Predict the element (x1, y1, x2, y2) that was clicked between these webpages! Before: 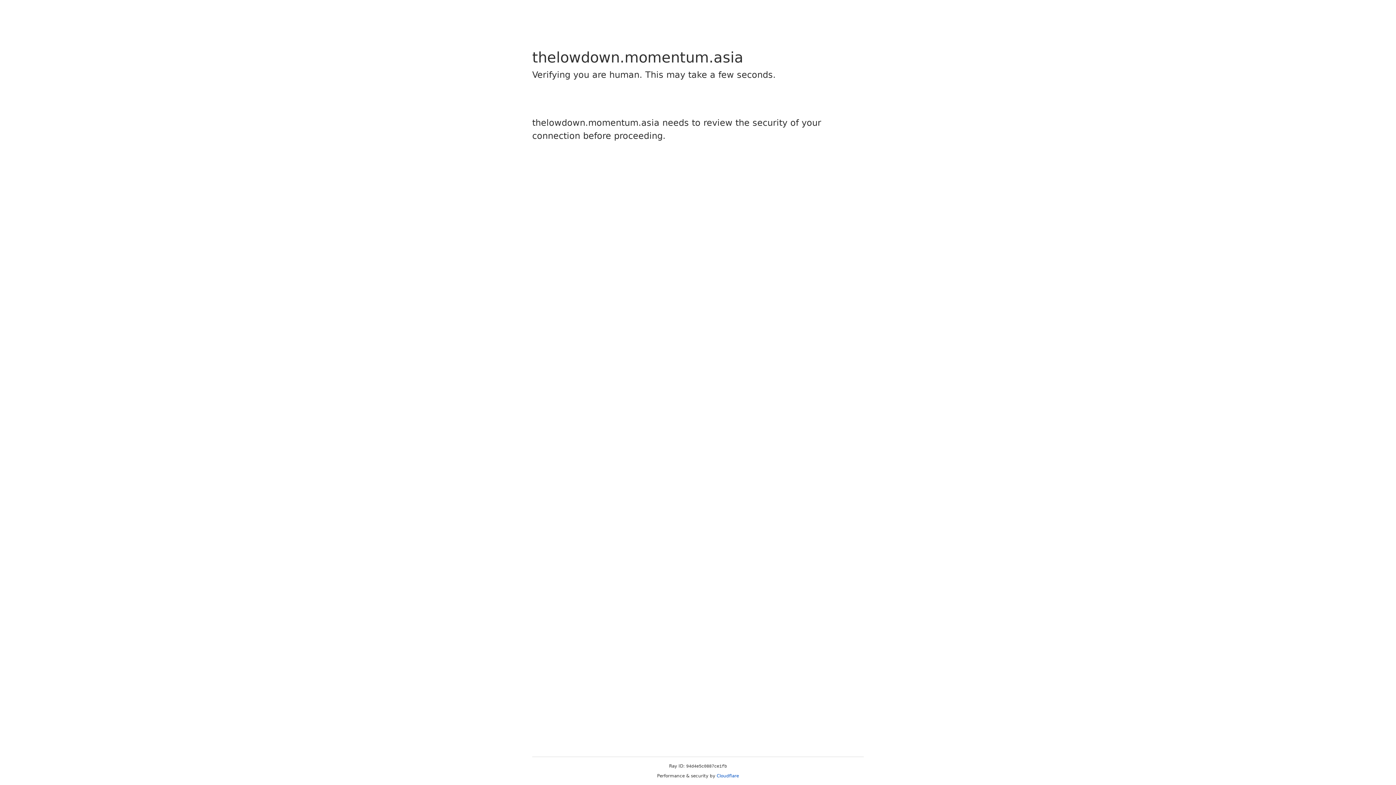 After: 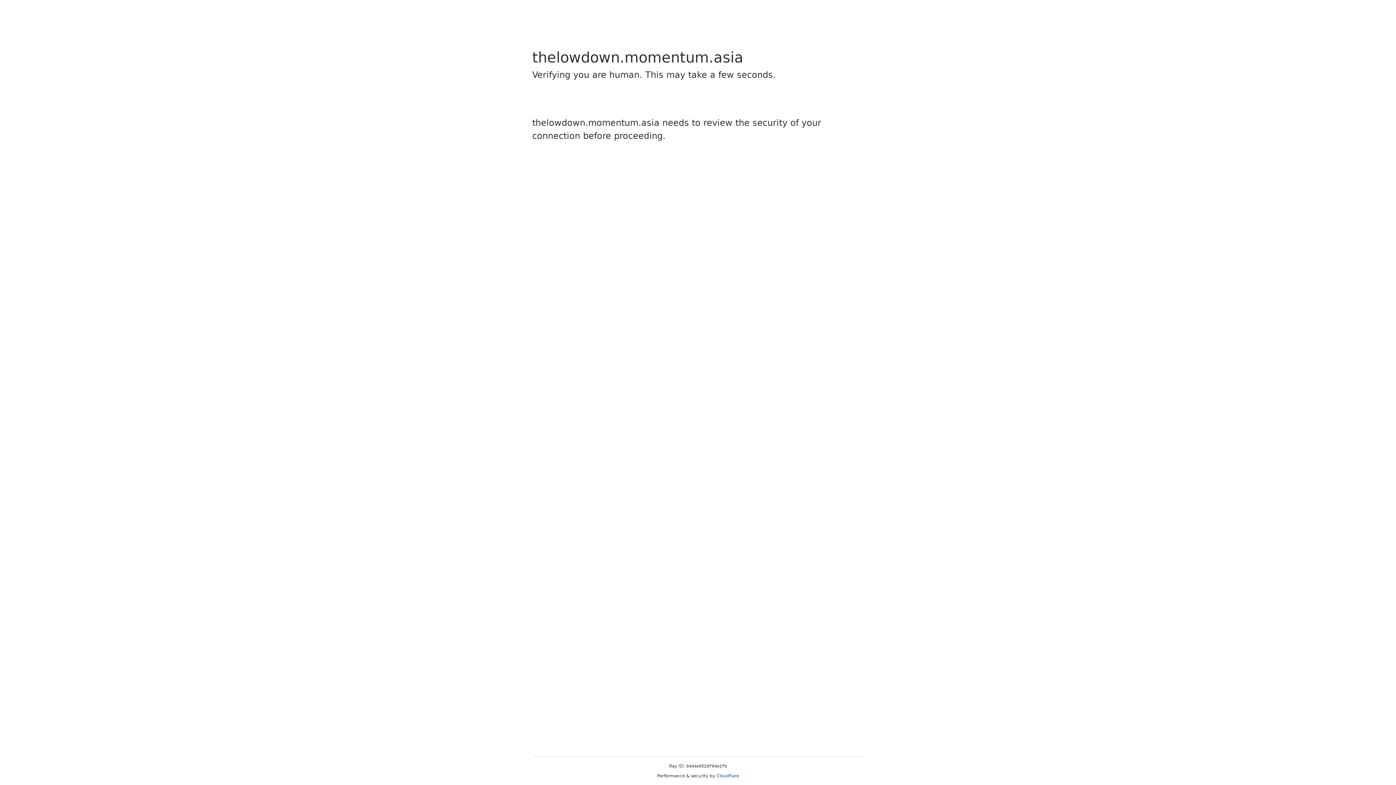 Action: bbox: (716, 773, 739, 778) label: Cloudflare